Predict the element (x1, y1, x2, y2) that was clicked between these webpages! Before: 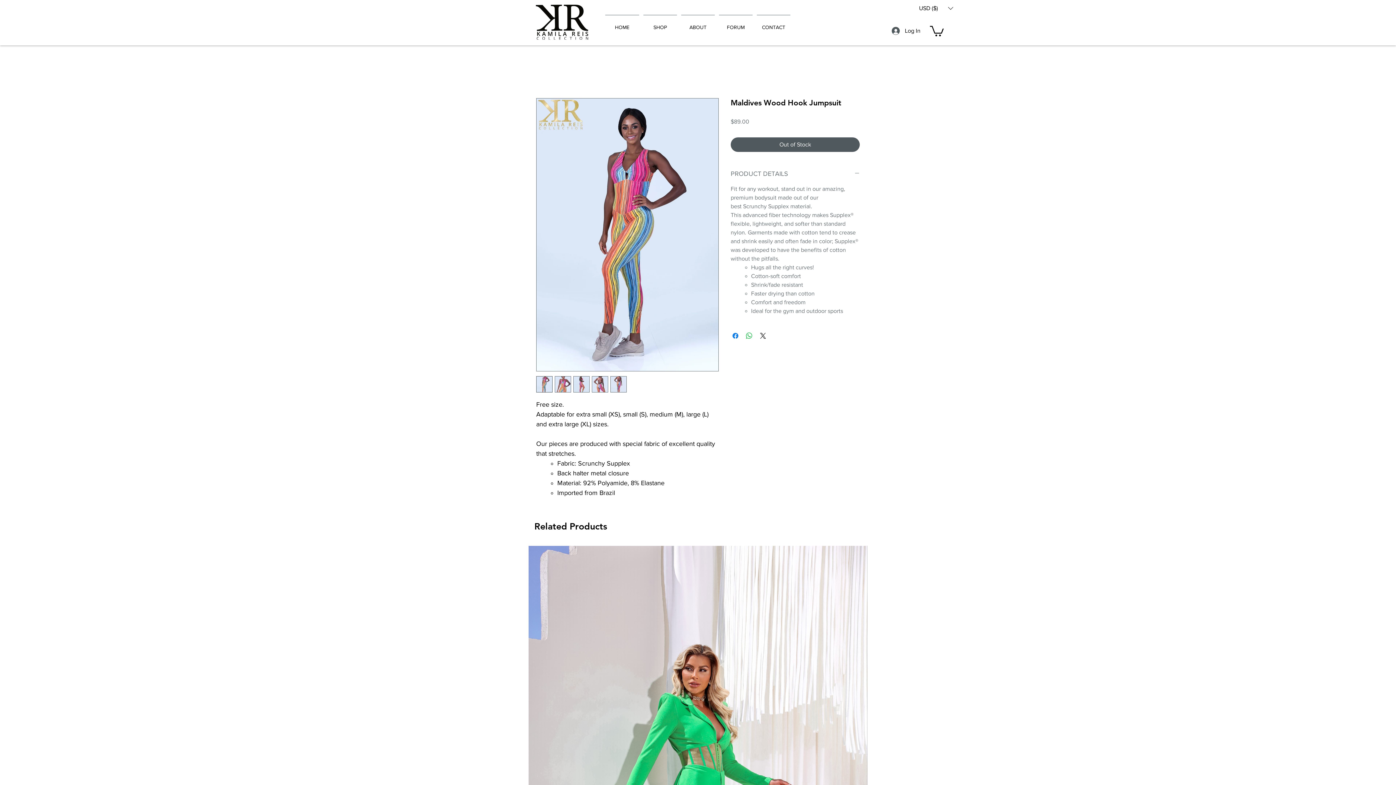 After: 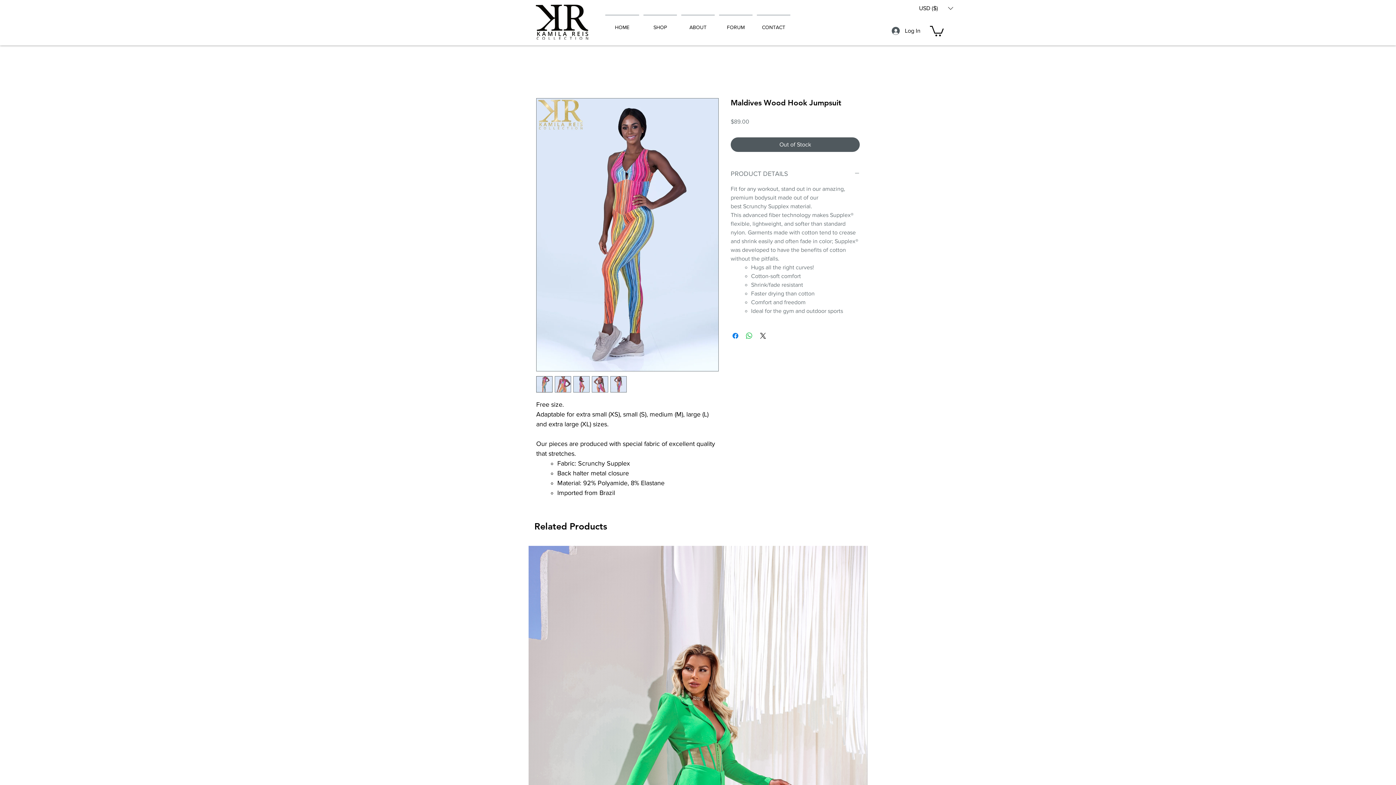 Action: bbox: (554, 376, 571, 392)